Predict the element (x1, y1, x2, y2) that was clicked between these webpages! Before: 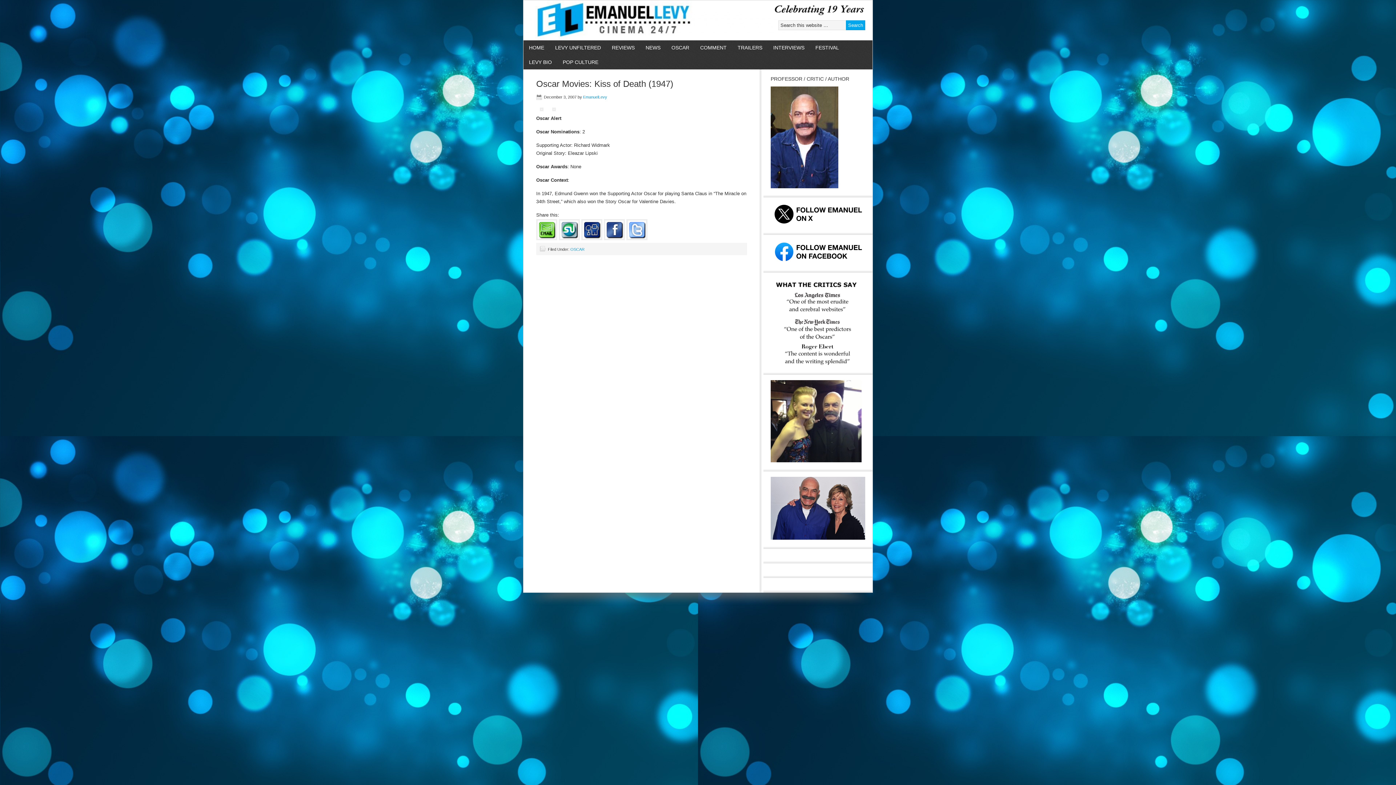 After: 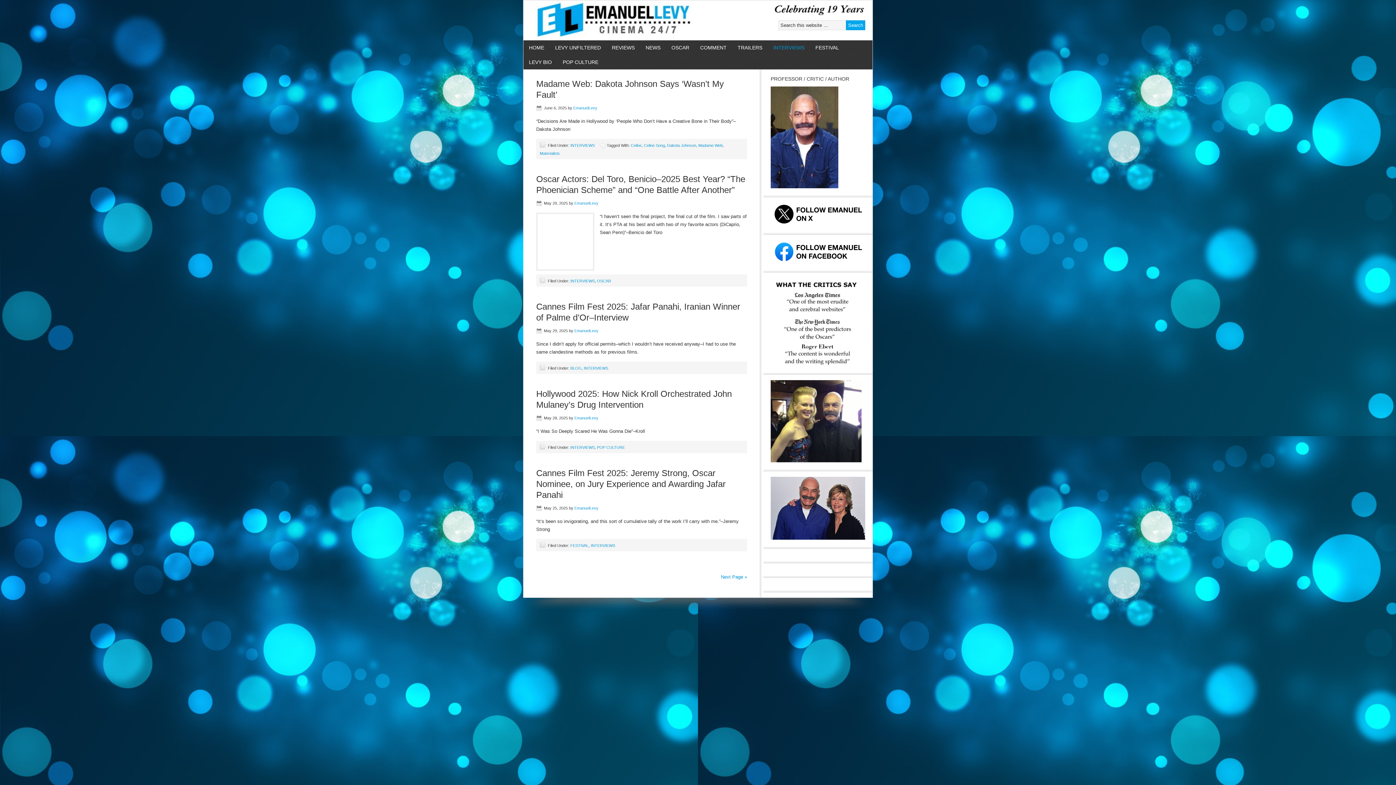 Action: bbox: (768, 40, 810, 54) label: INTERVIEWS